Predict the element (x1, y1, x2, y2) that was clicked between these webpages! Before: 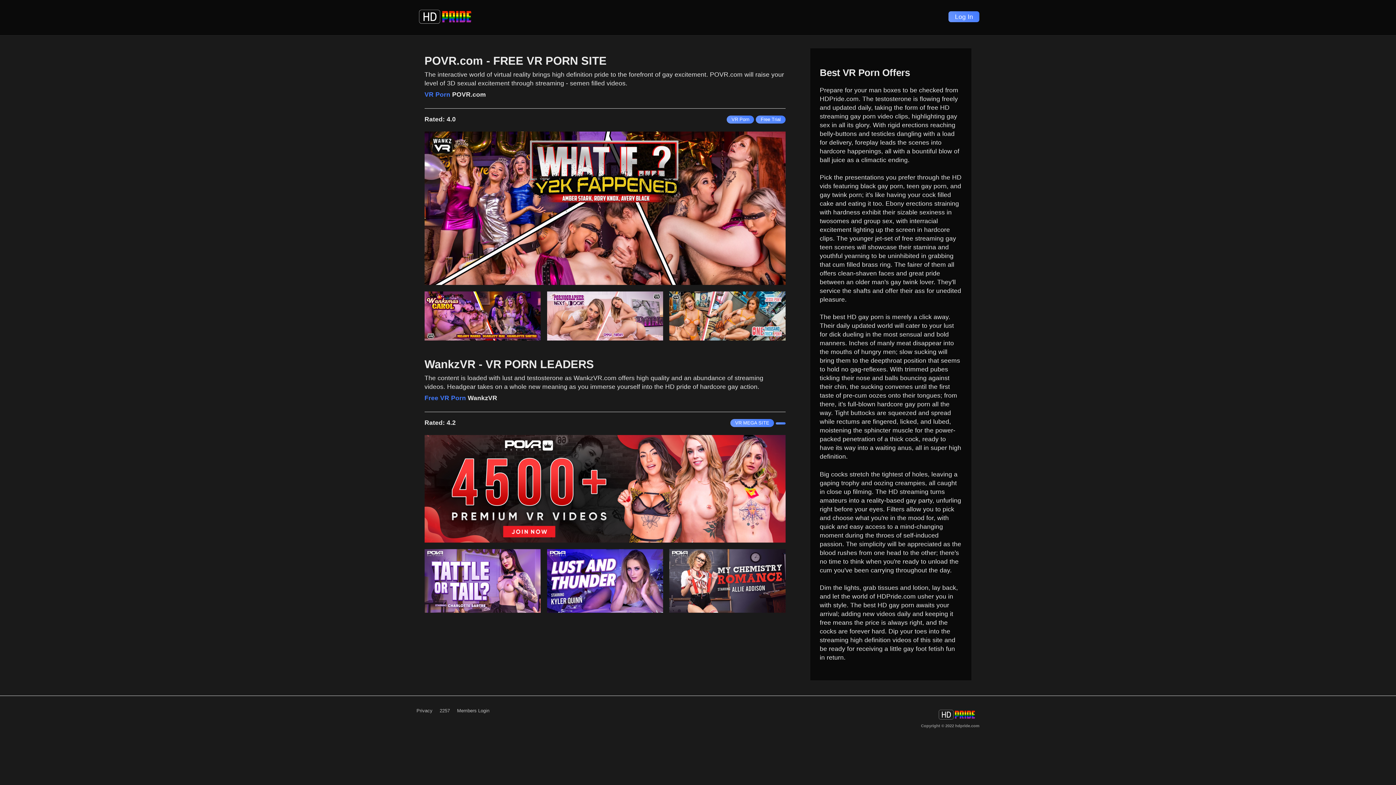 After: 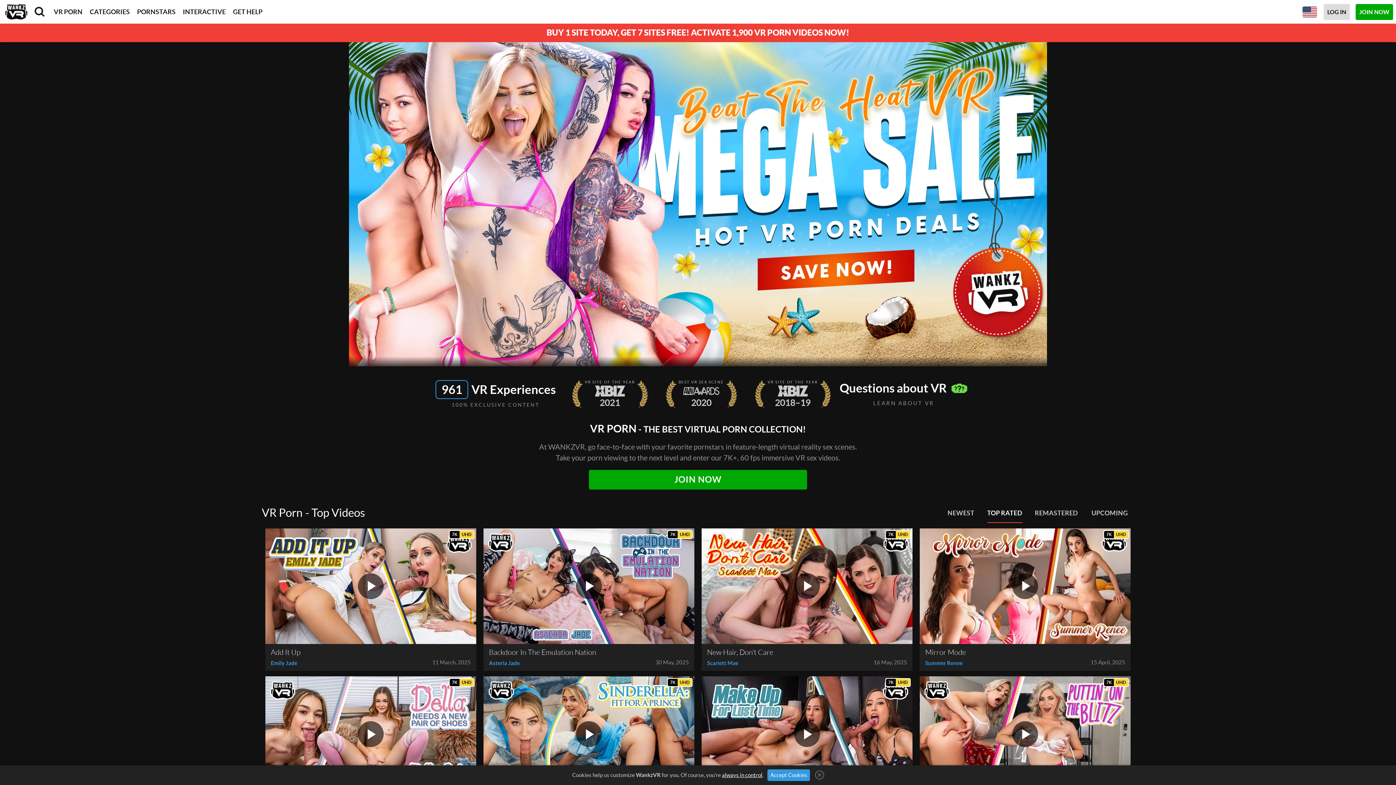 Action: bbox: (424, 421, 785, 627)